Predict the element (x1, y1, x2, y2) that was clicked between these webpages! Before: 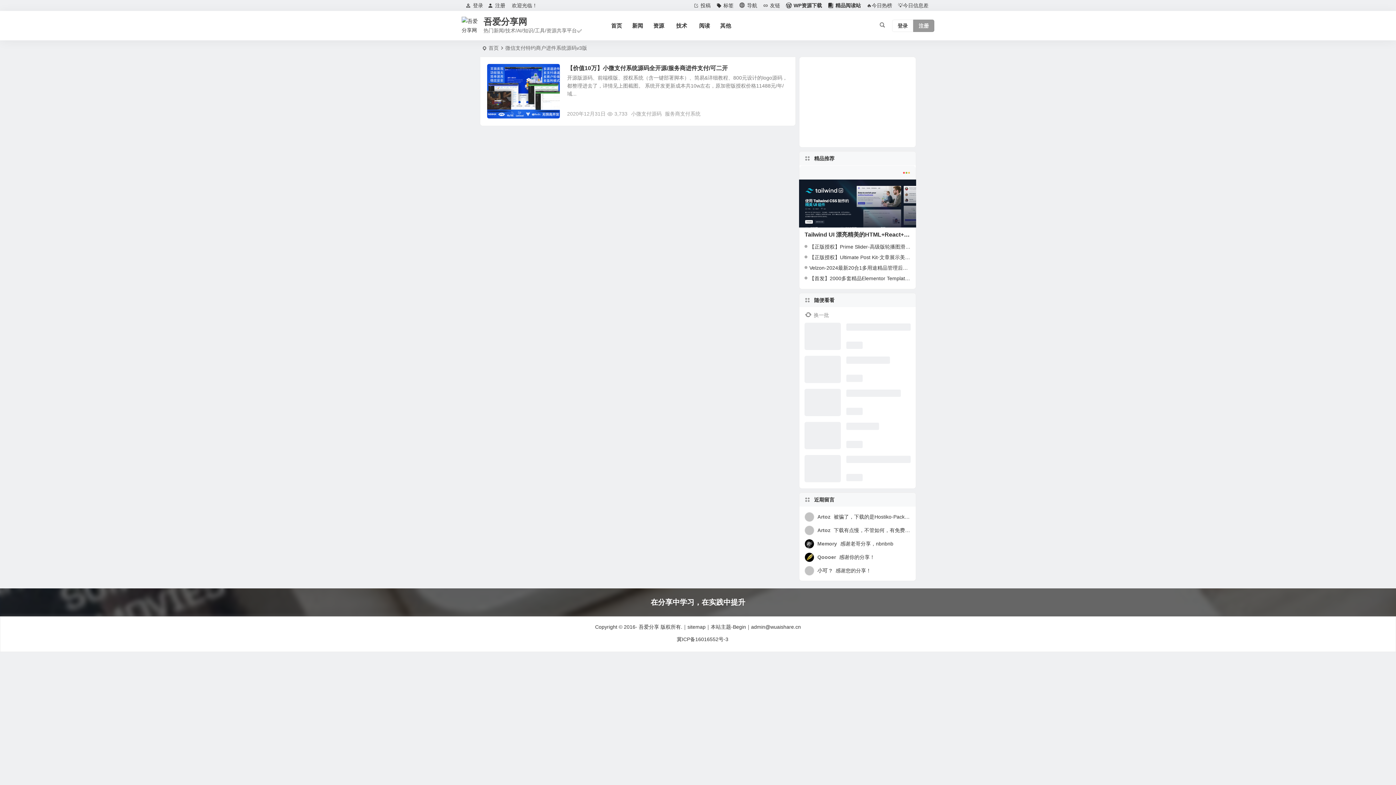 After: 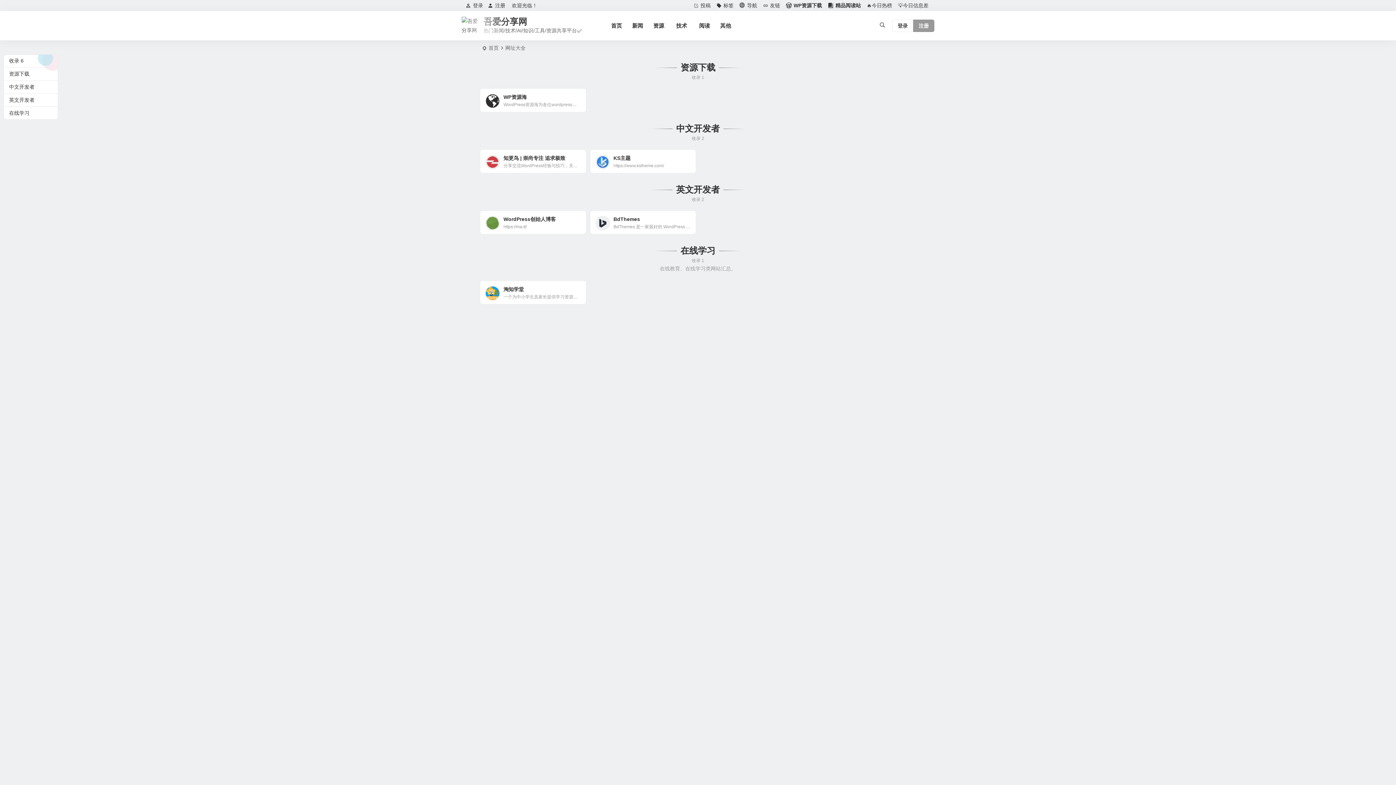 Action: label: 导航 bbox: (739, 0, 757, 10)